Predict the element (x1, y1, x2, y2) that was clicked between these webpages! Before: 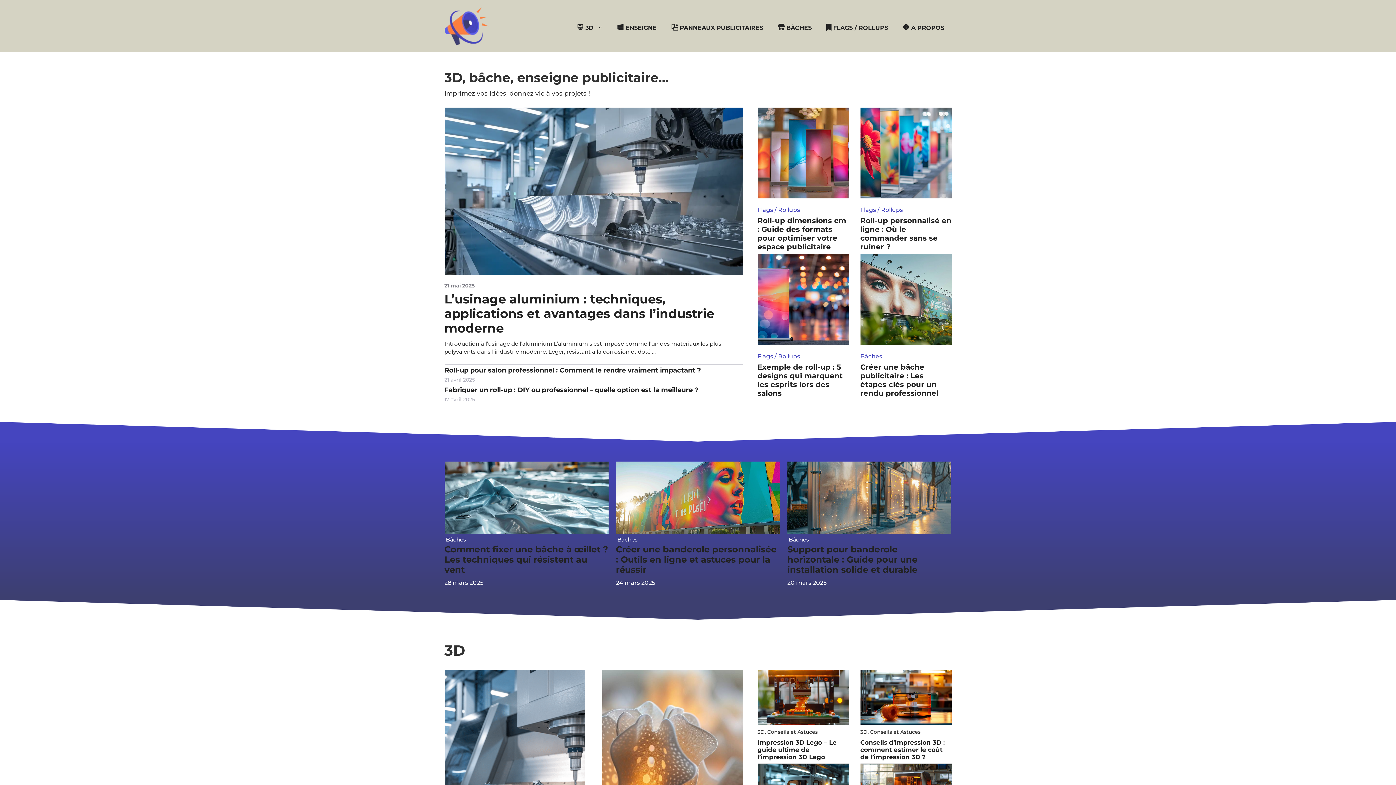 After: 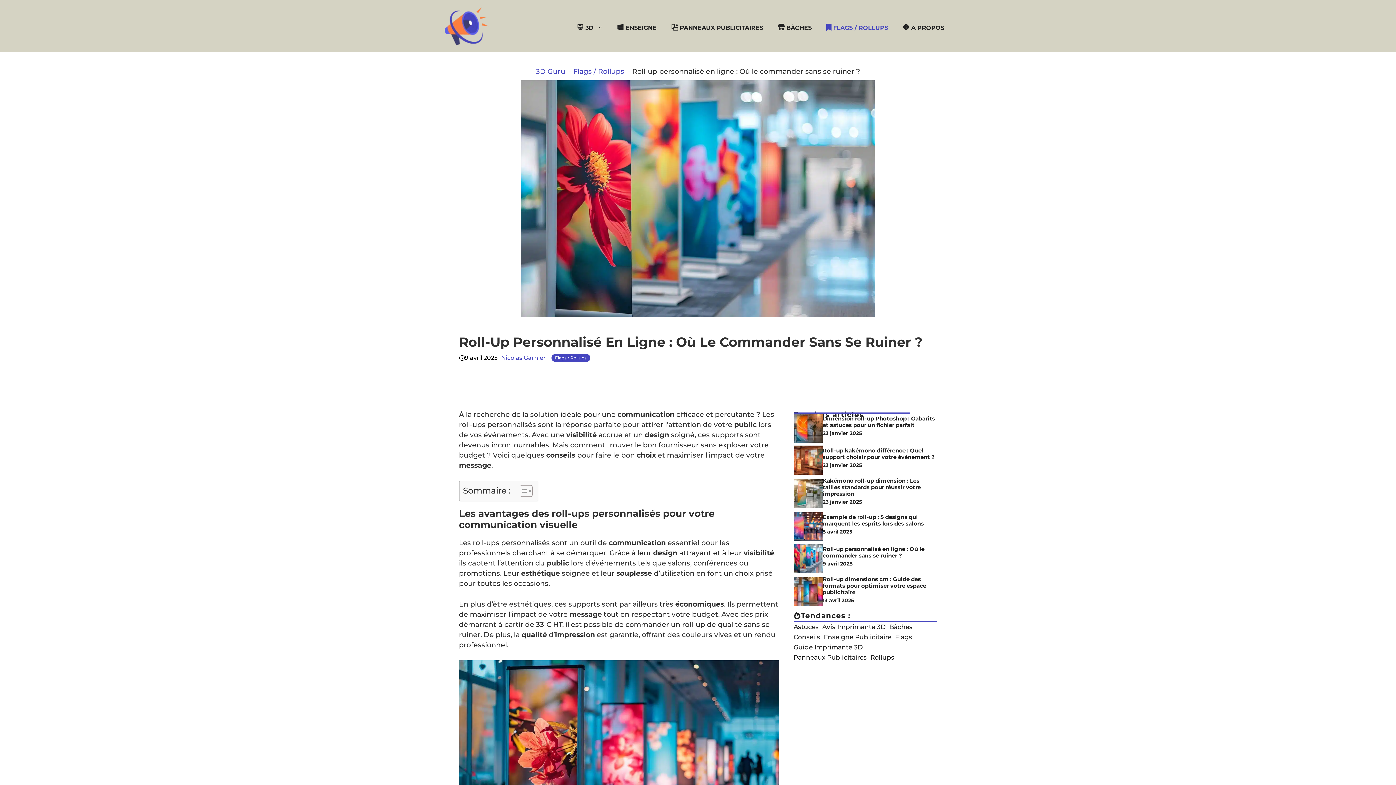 Action: bbox: (860, 216, 951, 251) label: Roll-up personnalisé en ligne : Où le commander sans se ruiner ?